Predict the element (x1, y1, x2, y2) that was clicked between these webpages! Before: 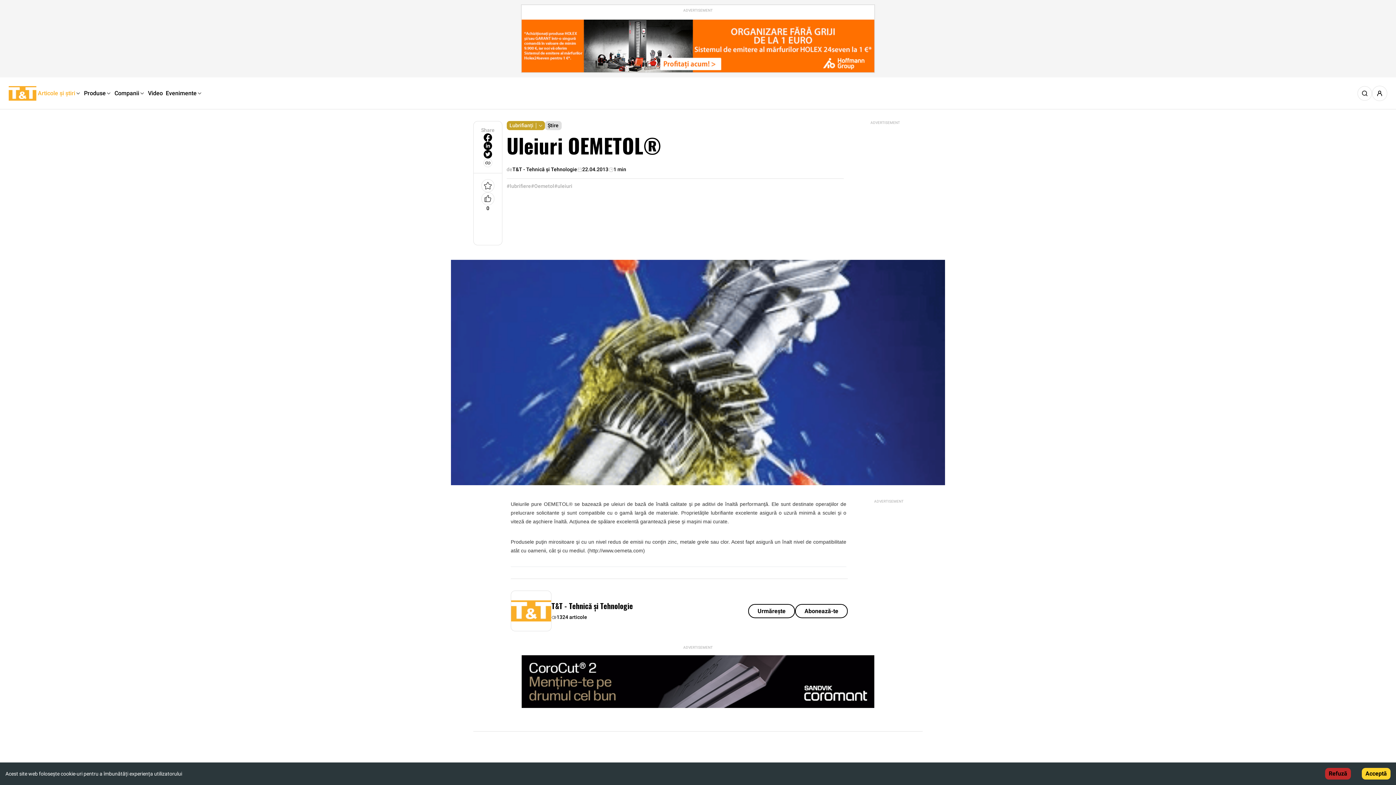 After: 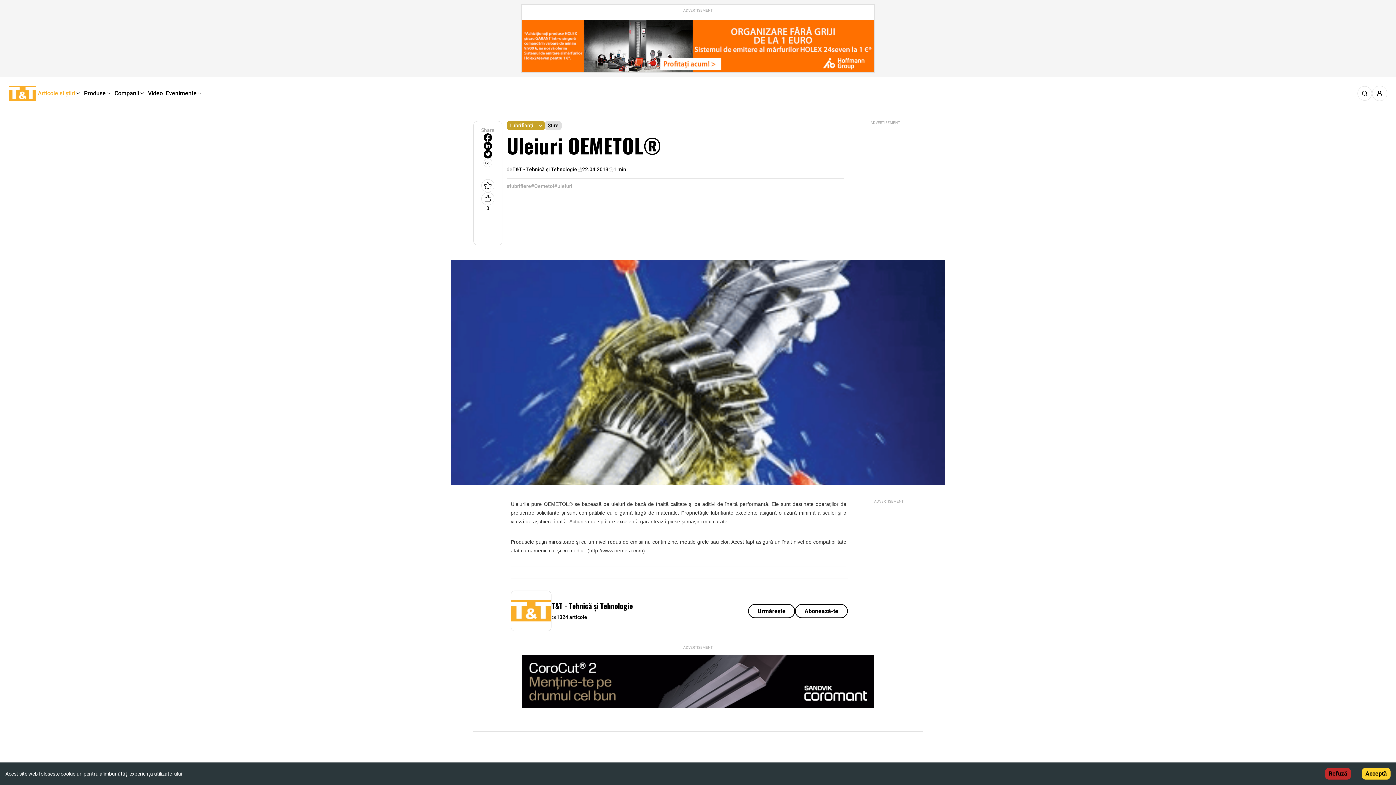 Action: bbox: (483, 150, 492, 158) label: twitter